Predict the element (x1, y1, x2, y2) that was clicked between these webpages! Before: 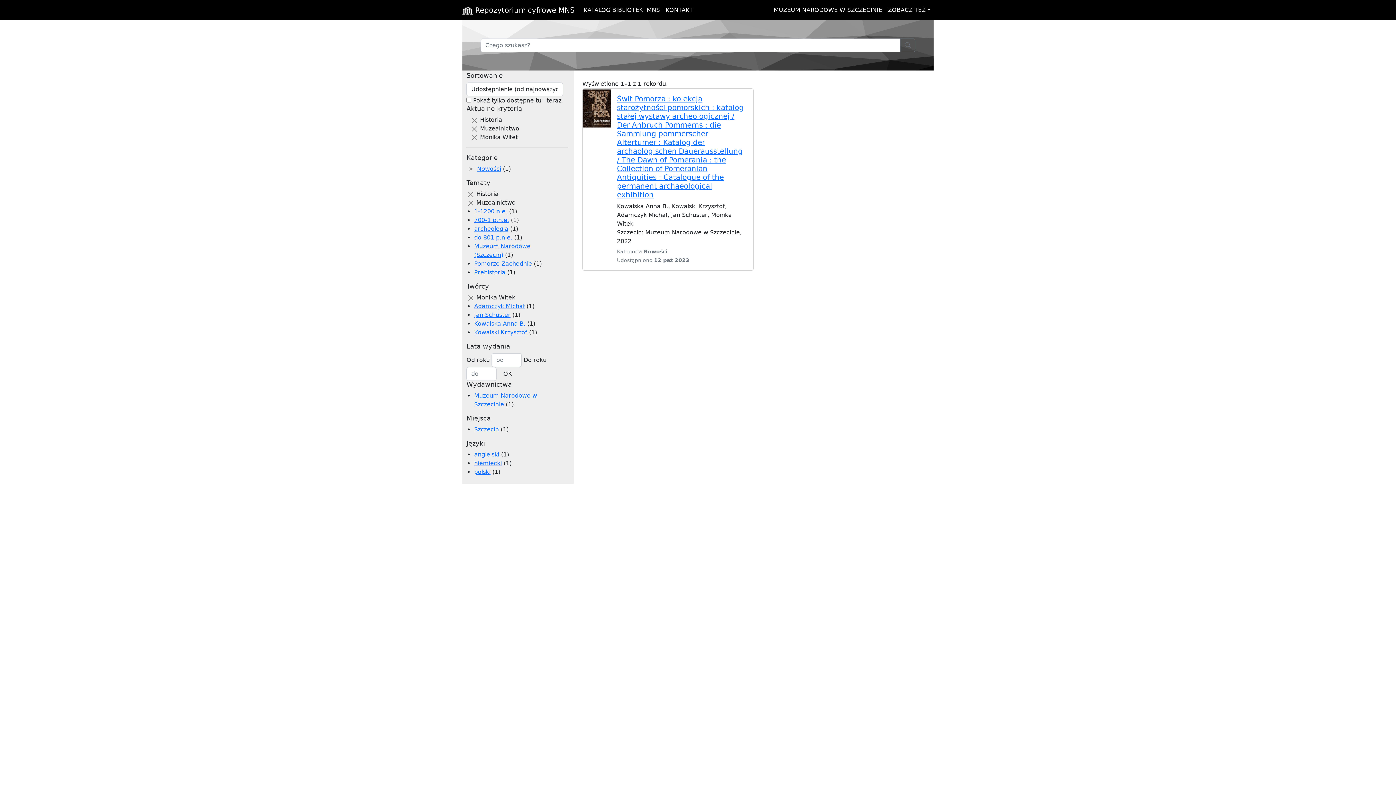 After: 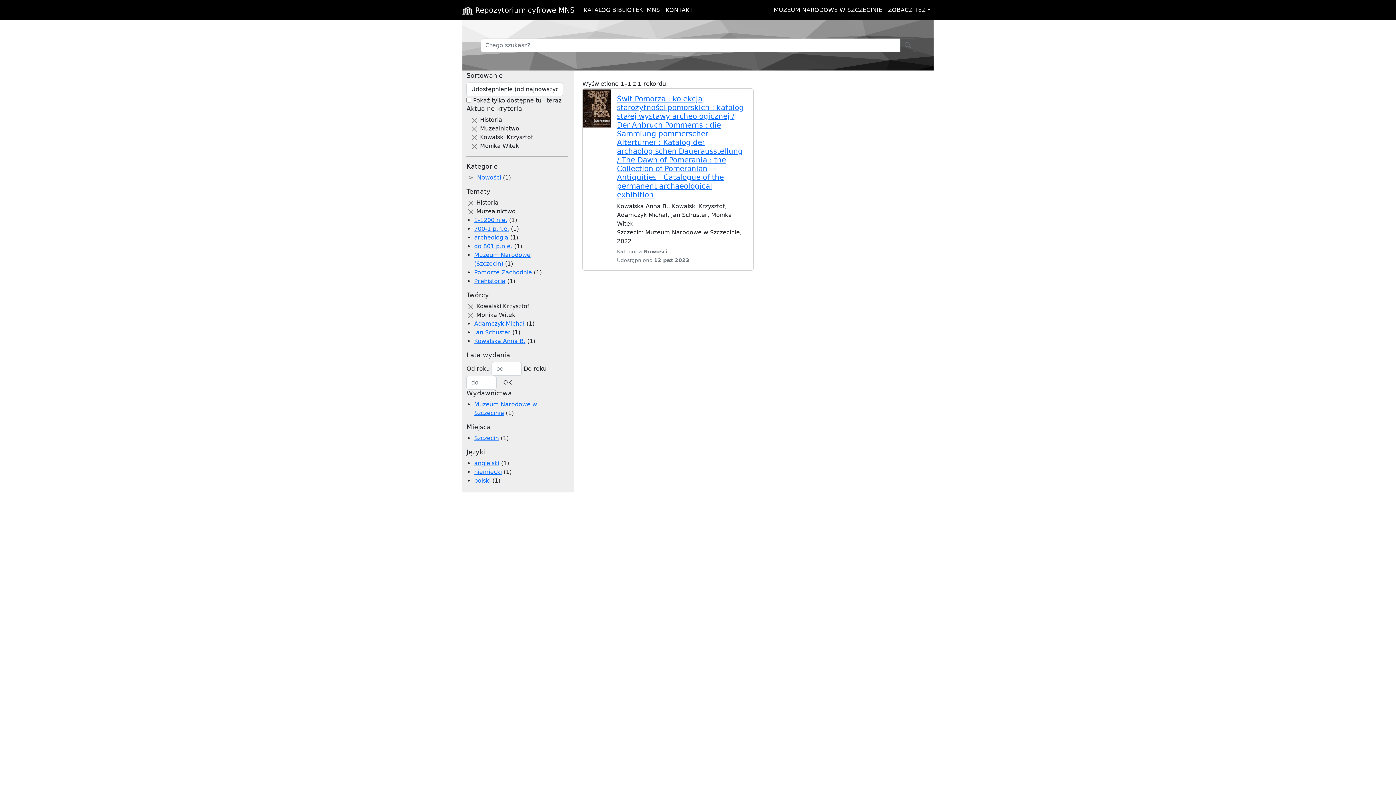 Action: bbox: (474, 329, 527, 335) label: Kowalski Krzysztof